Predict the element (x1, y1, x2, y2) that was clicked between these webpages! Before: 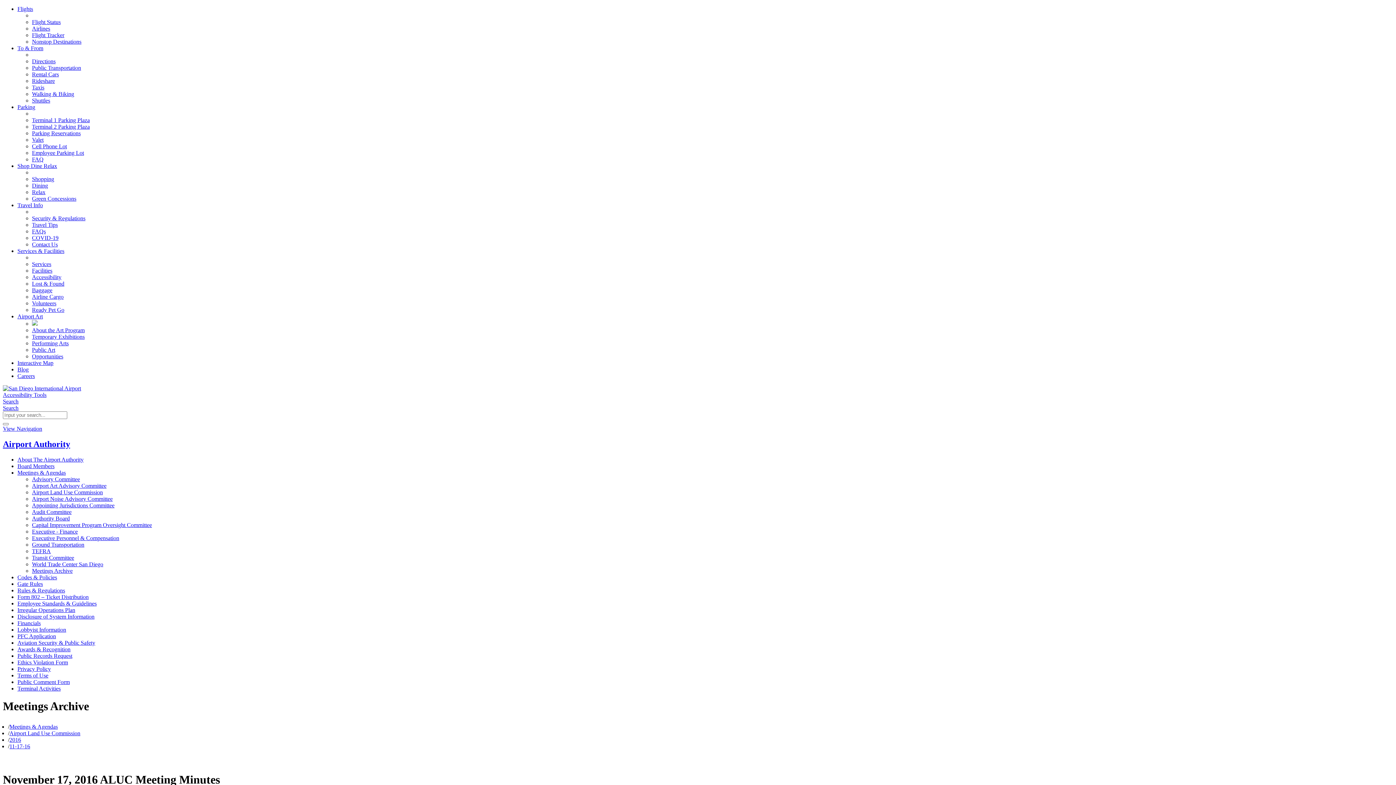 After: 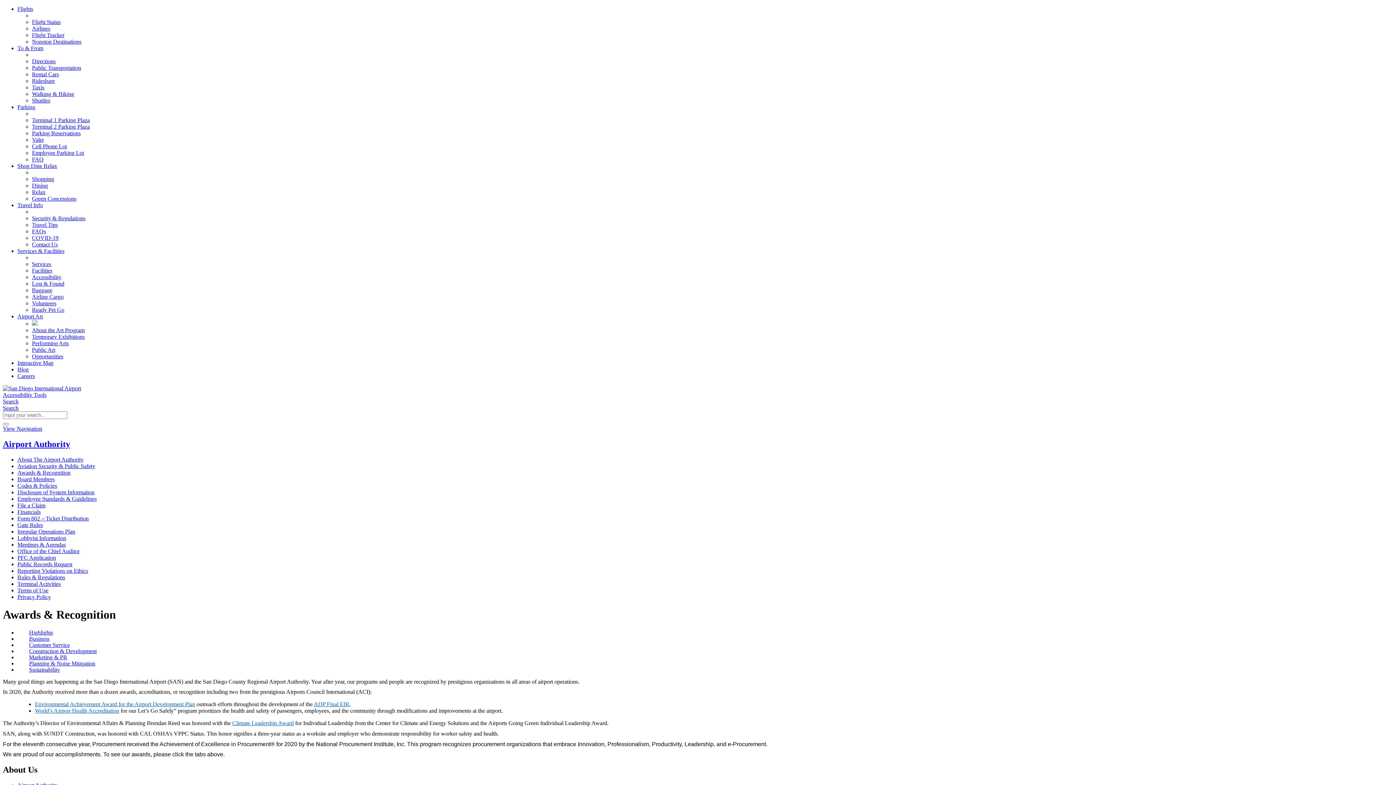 Action: bbox: (17, 646, 70, 652) label: Awards & Recognition